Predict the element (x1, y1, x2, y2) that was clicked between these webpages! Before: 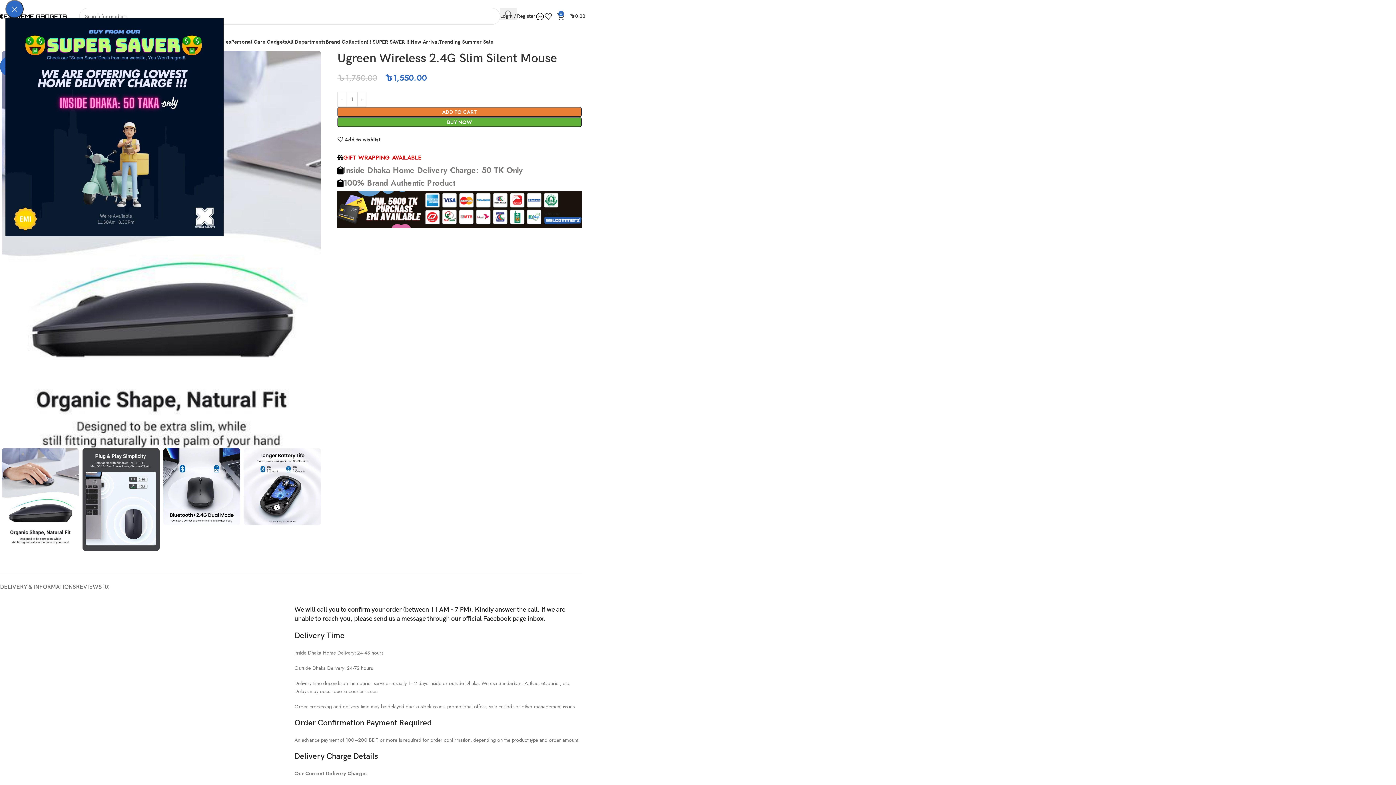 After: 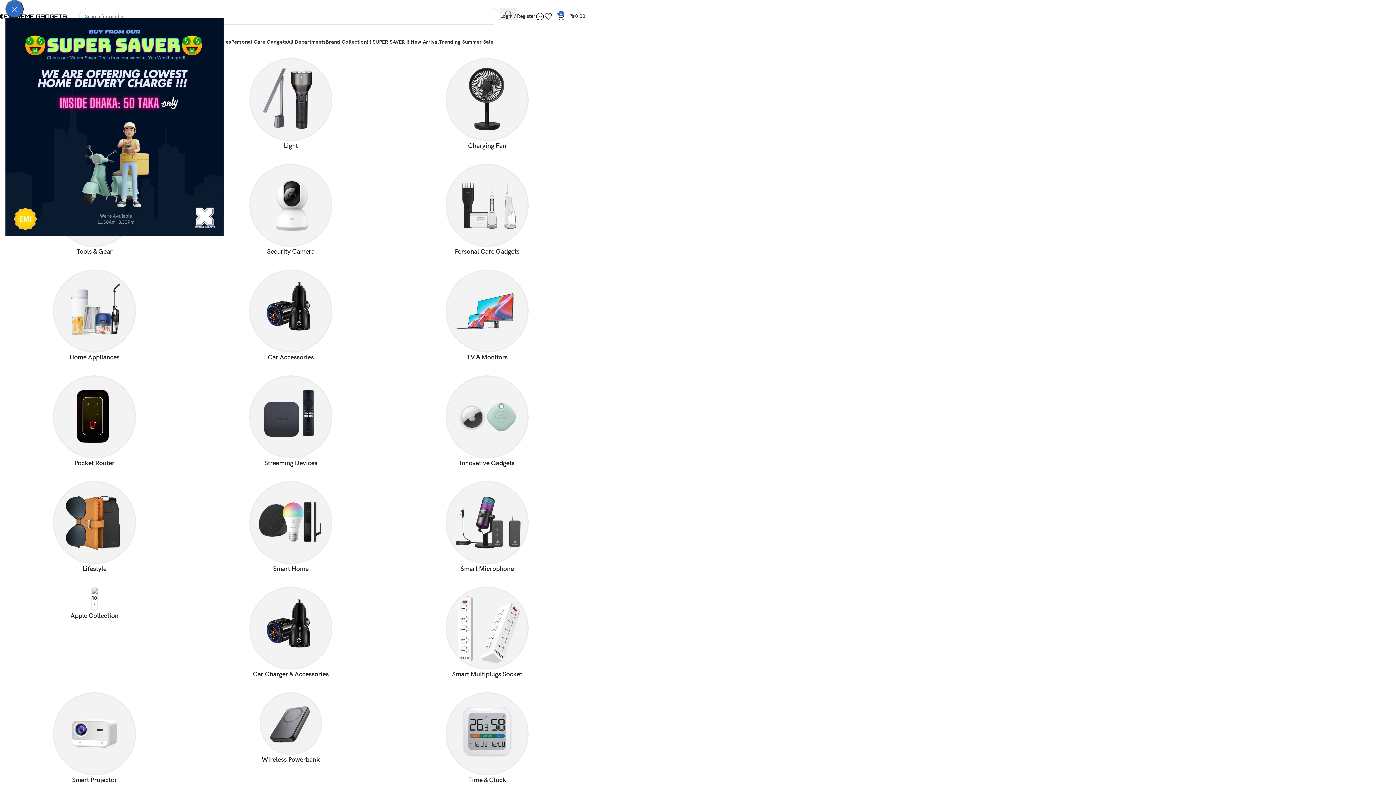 Action: bbox: (287, 34, 325, 49) label: All Departments